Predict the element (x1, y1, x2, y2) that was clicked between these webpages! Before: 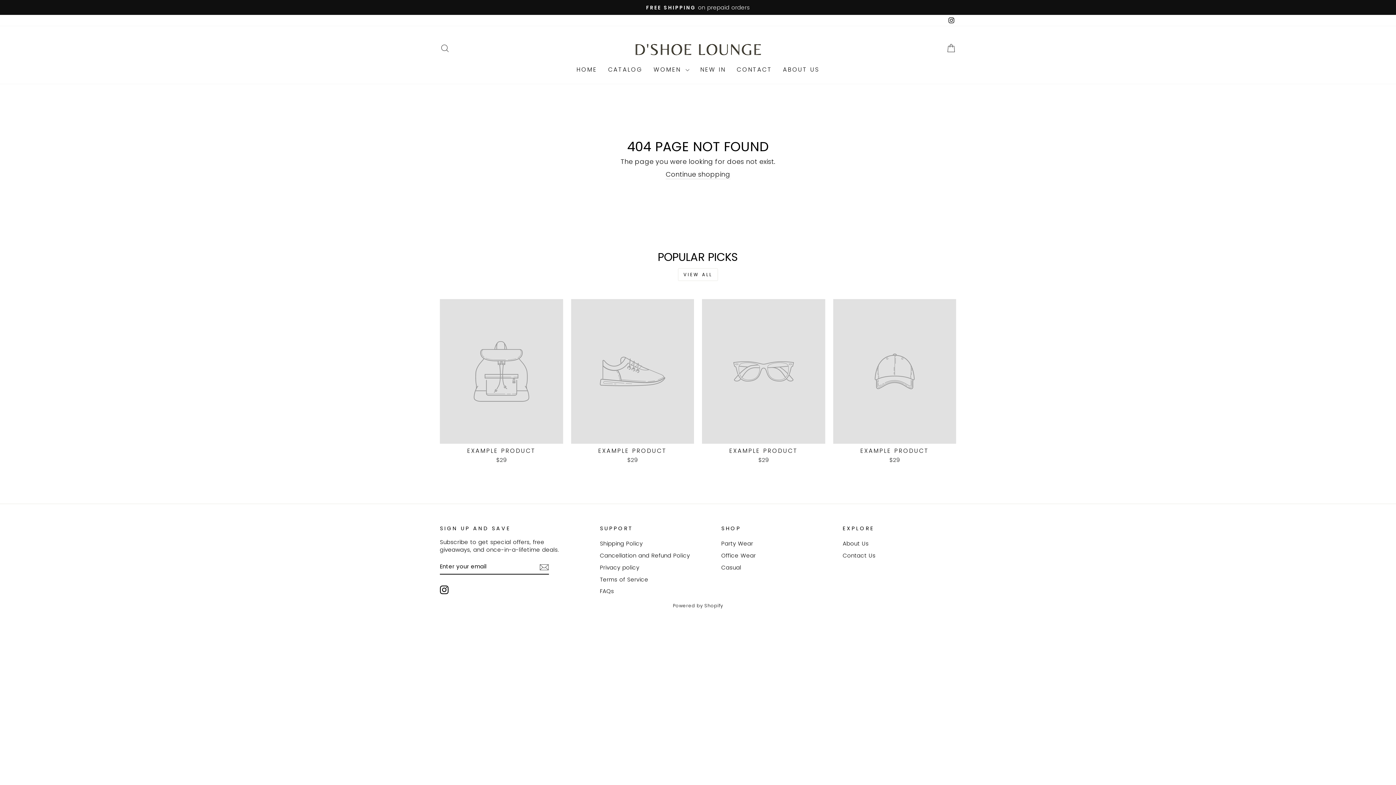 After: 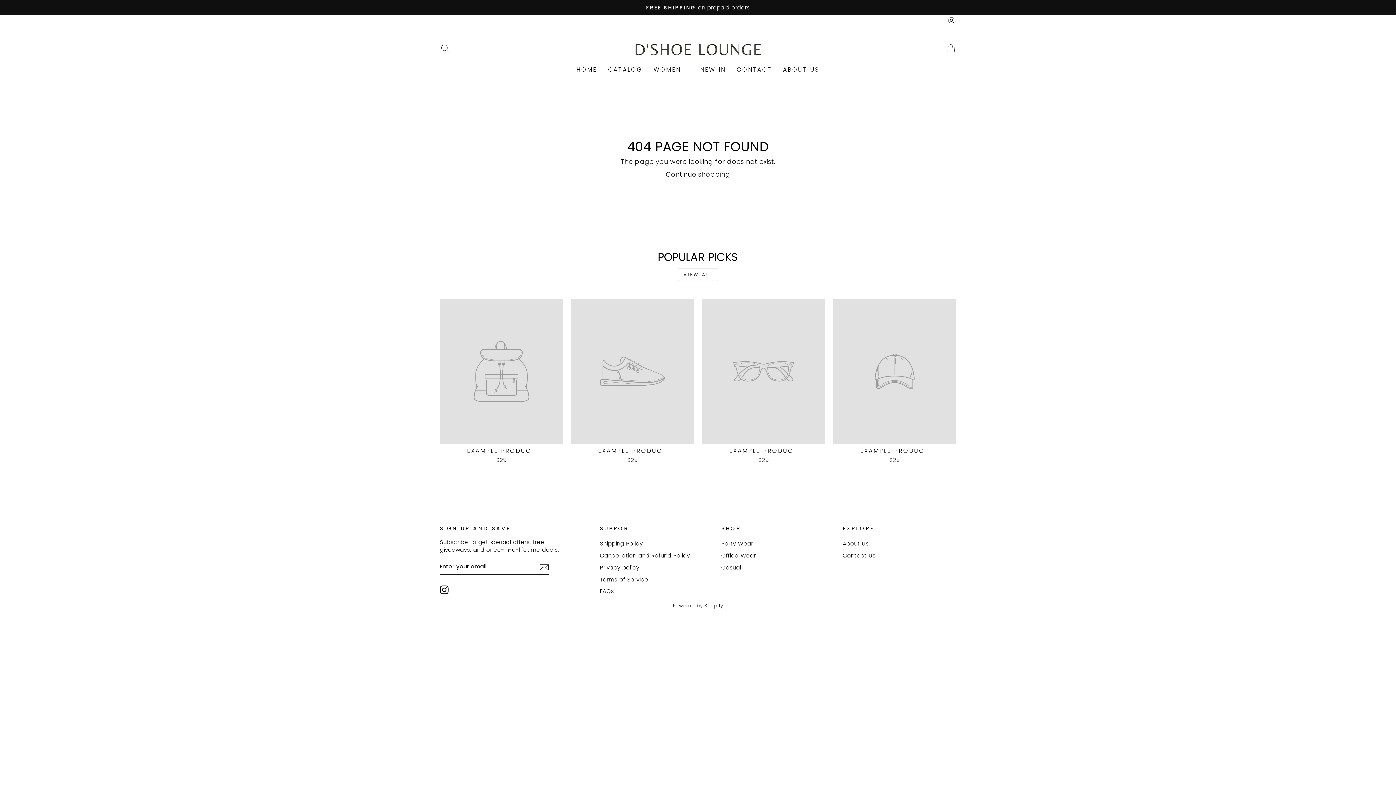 Action: label: Instagram bbox: (440, 585, 448, 594)